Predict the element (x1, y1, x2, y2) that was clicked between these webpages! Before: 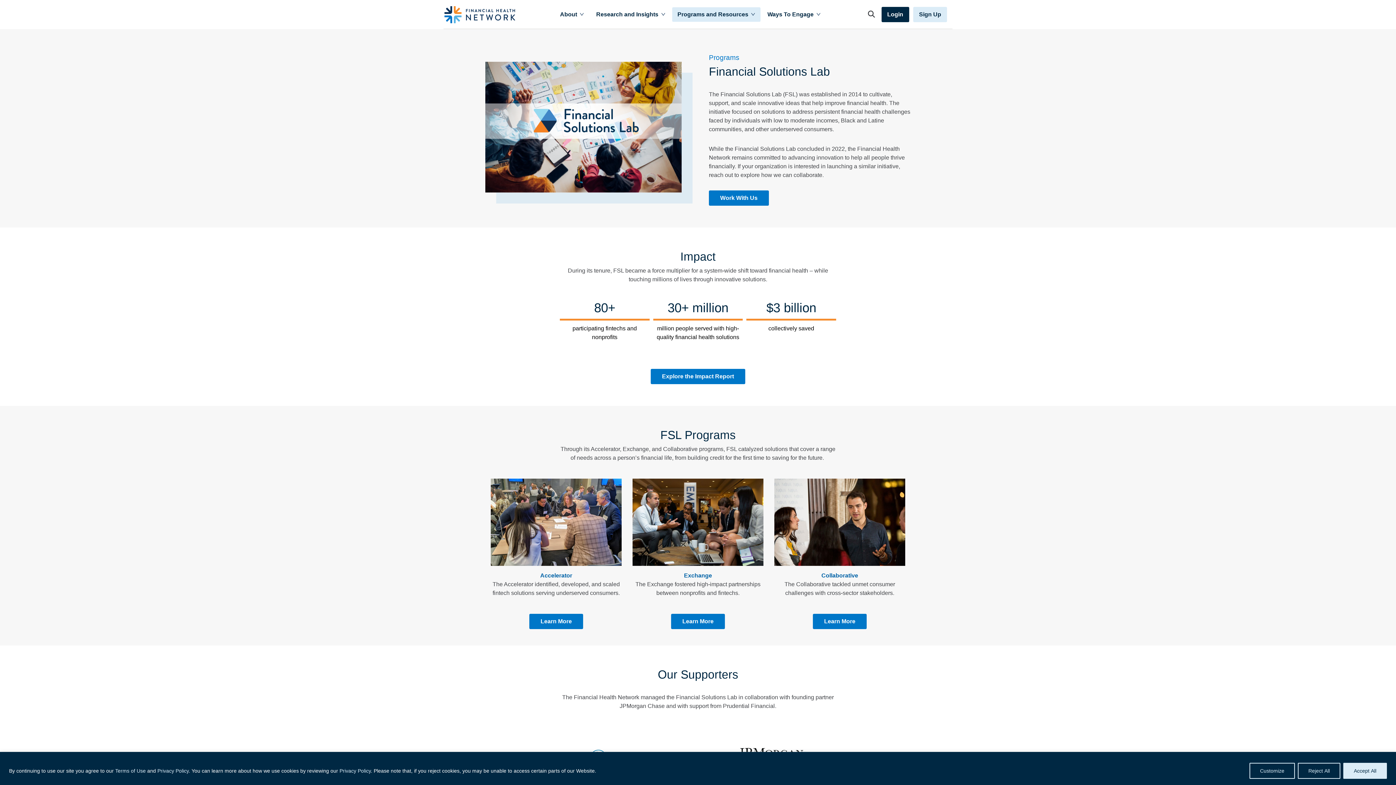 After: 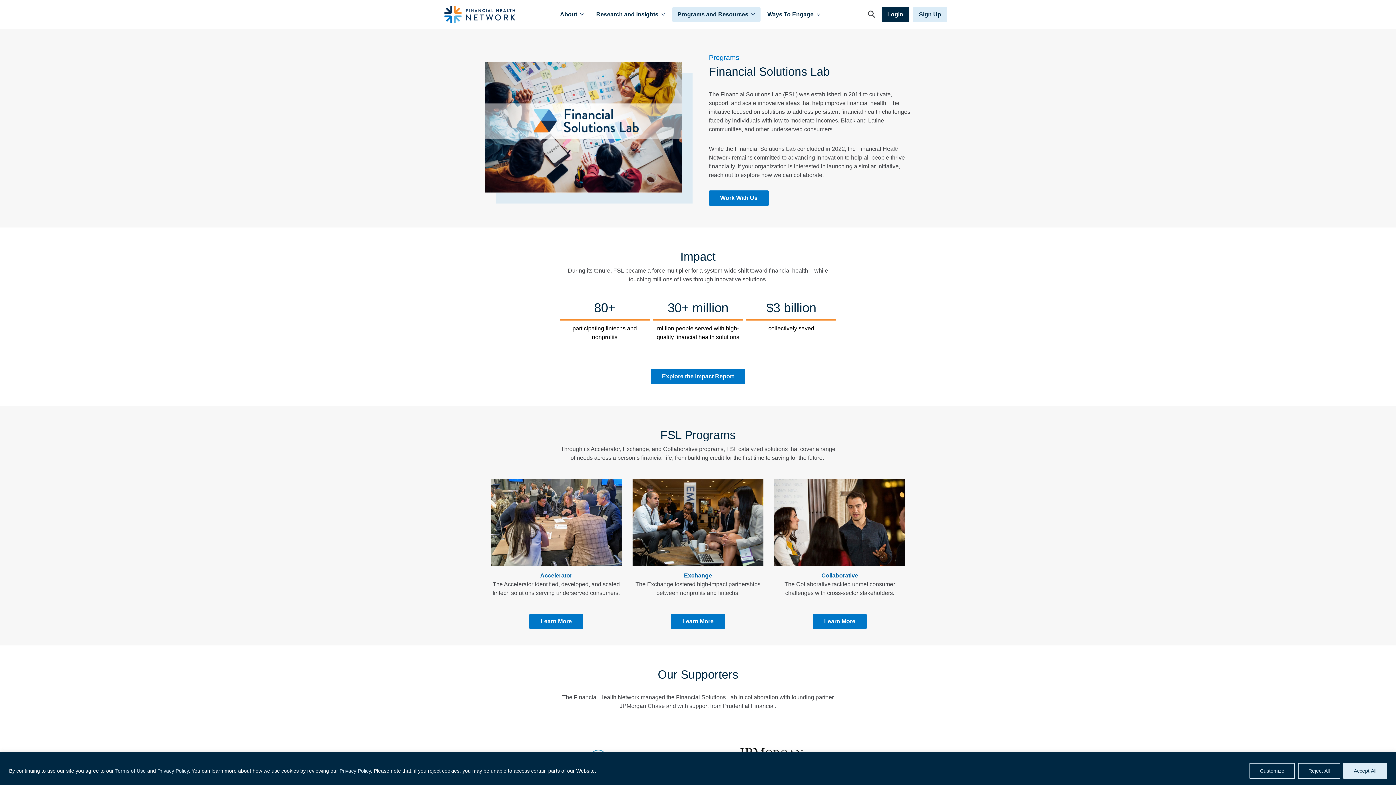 Action: label: Privacy Policy bbox: (157, 768, 188, 774)